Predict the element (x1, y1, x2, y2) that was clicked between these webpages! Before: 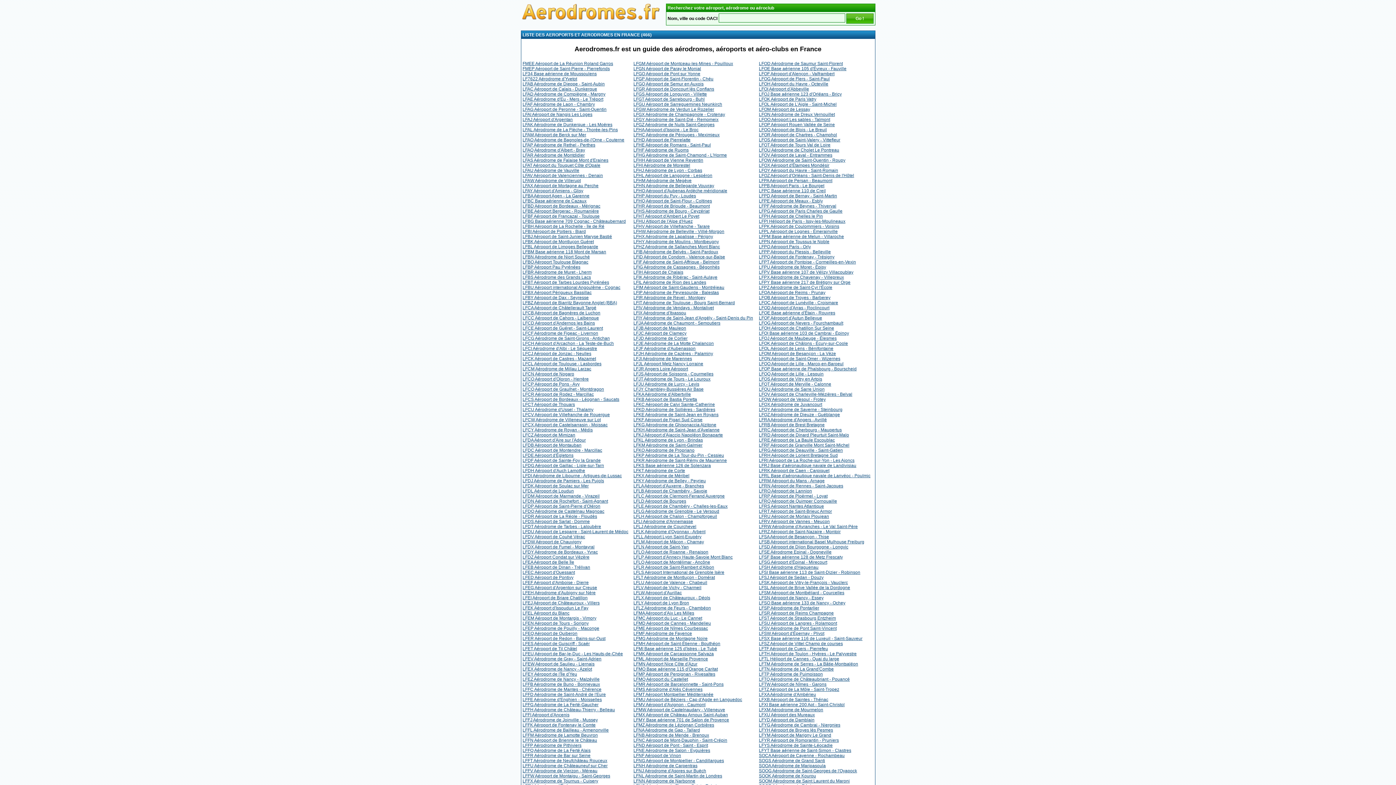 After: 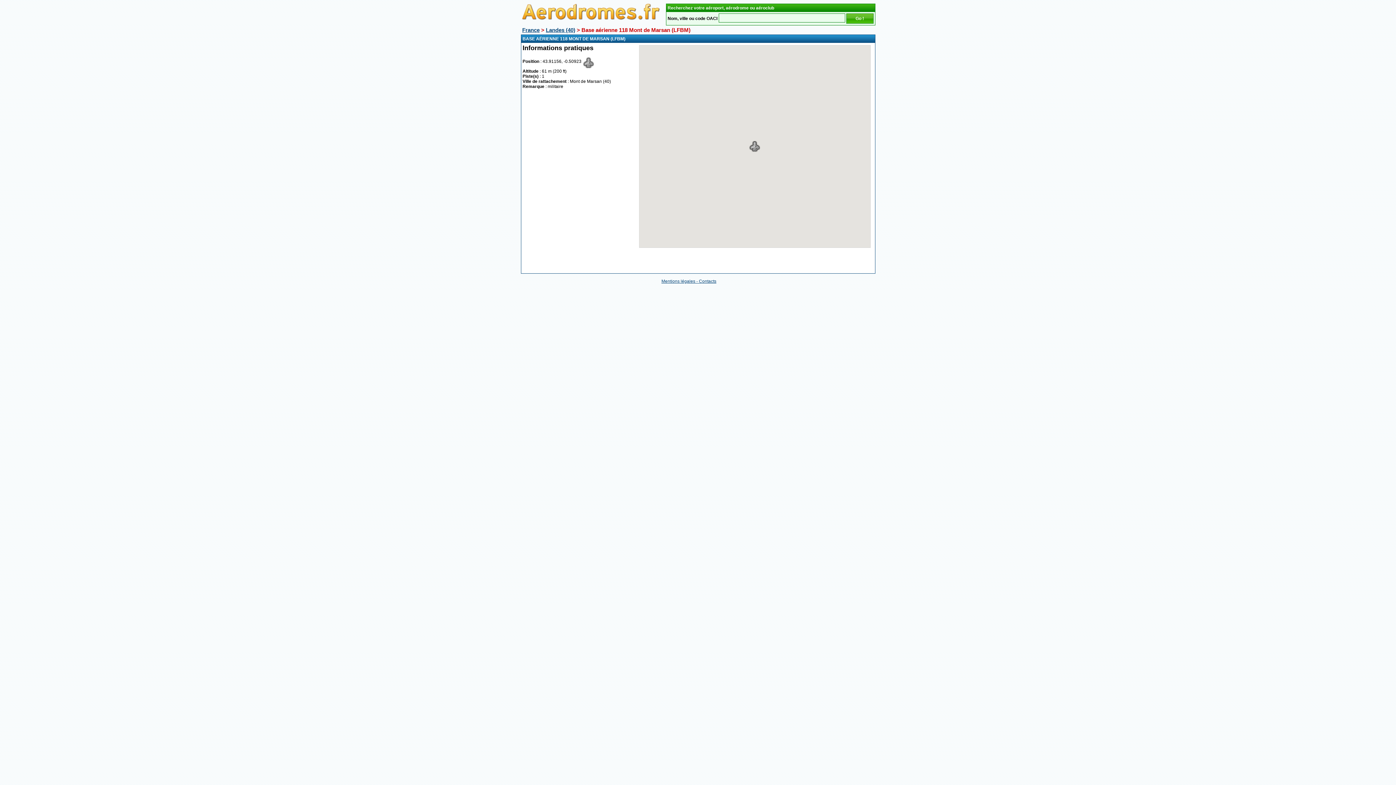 Action: label: LFBM Base aérienne 118 Mont de Marsan bbox: (522, 249, 606, 254)